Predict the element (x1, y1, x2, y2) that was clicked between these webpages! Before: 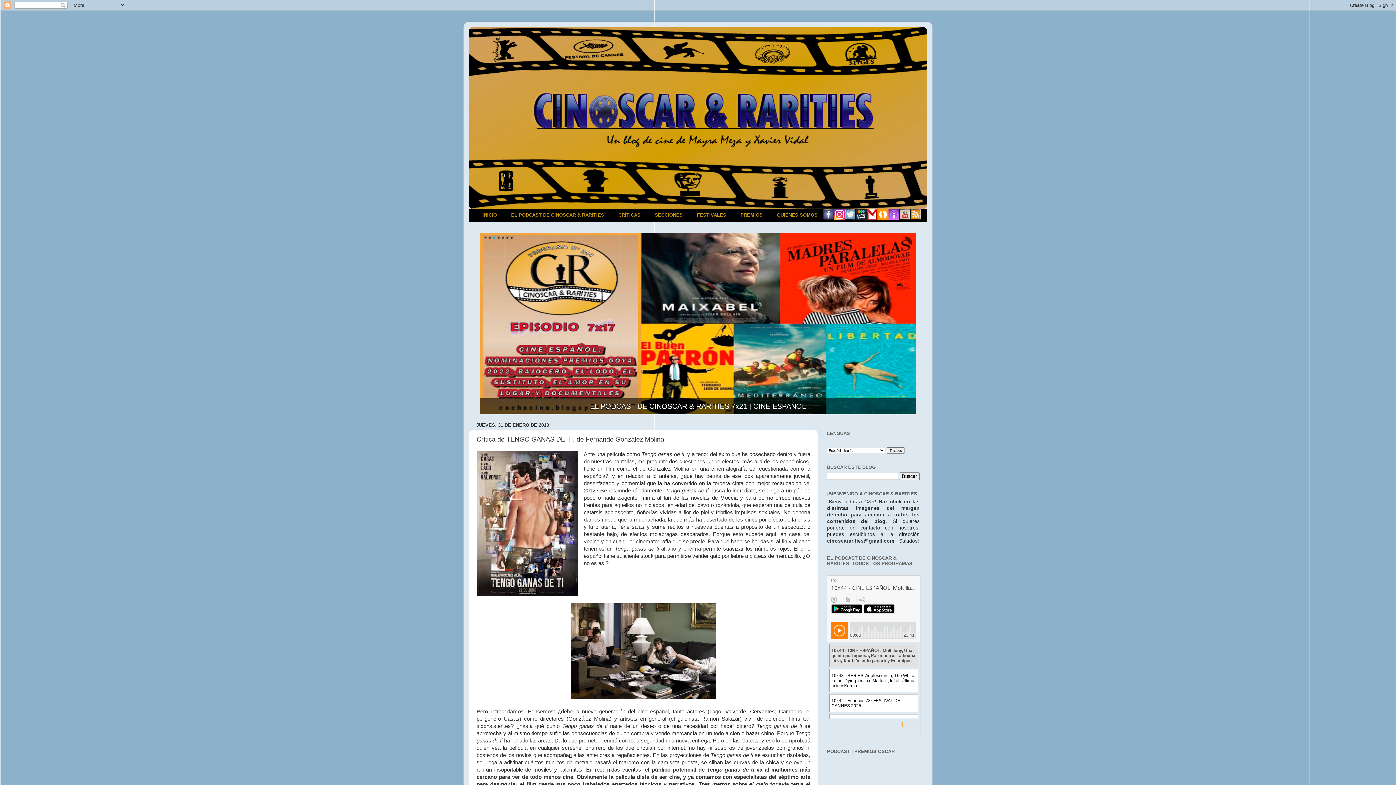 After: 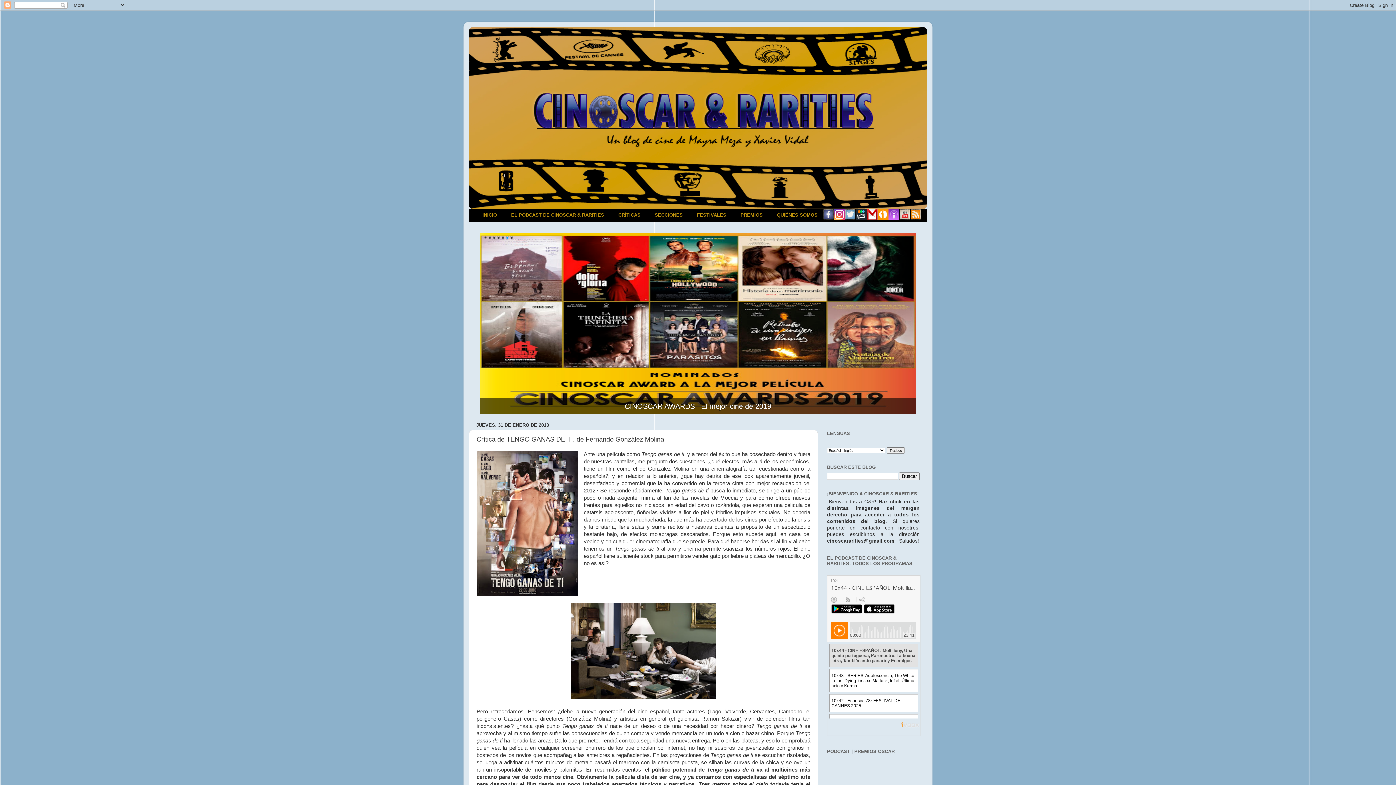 Action: bbox: (899, 215, 910, 221)